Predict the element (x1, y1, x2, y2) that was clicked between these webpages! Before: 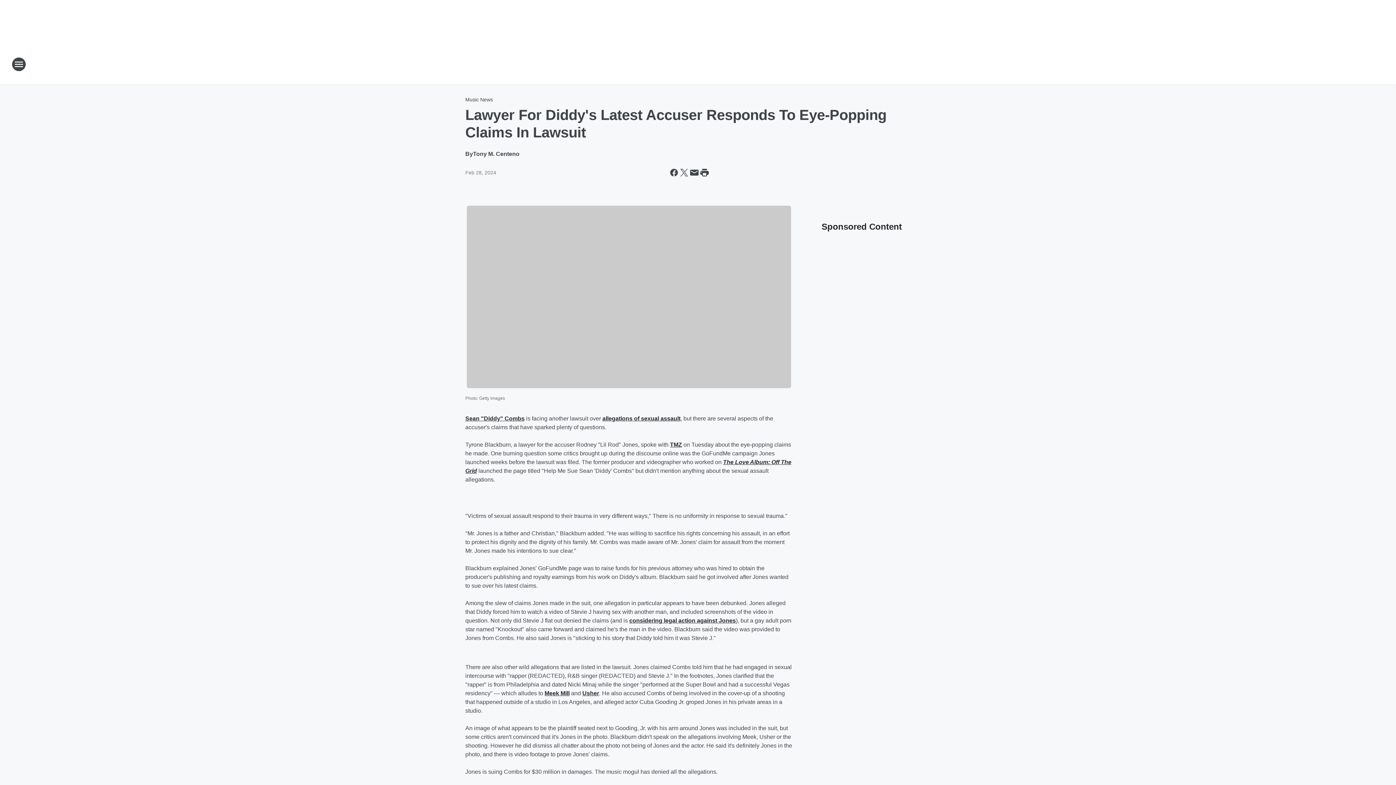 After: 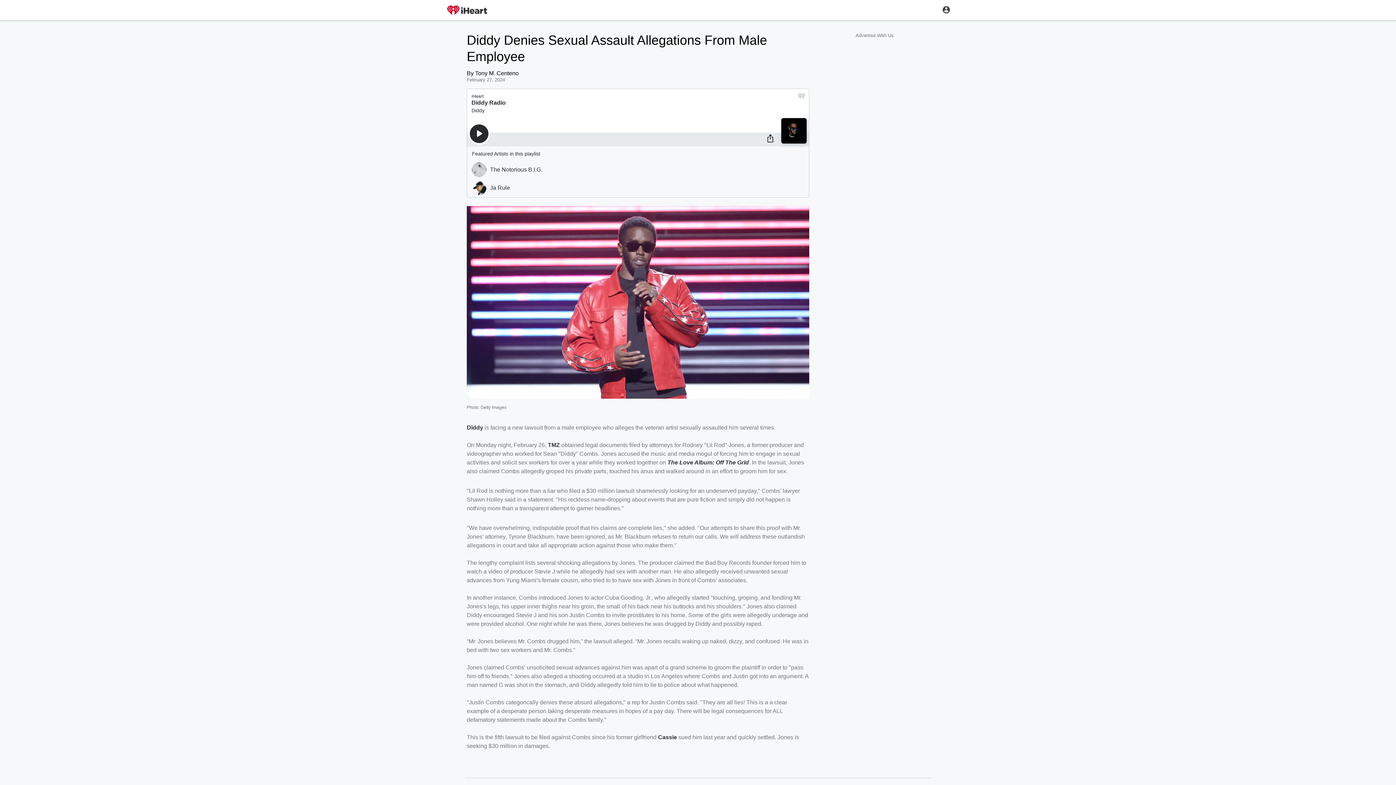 Action: bbox: (602, 415, 680, 421) label: allegations of sexual assault